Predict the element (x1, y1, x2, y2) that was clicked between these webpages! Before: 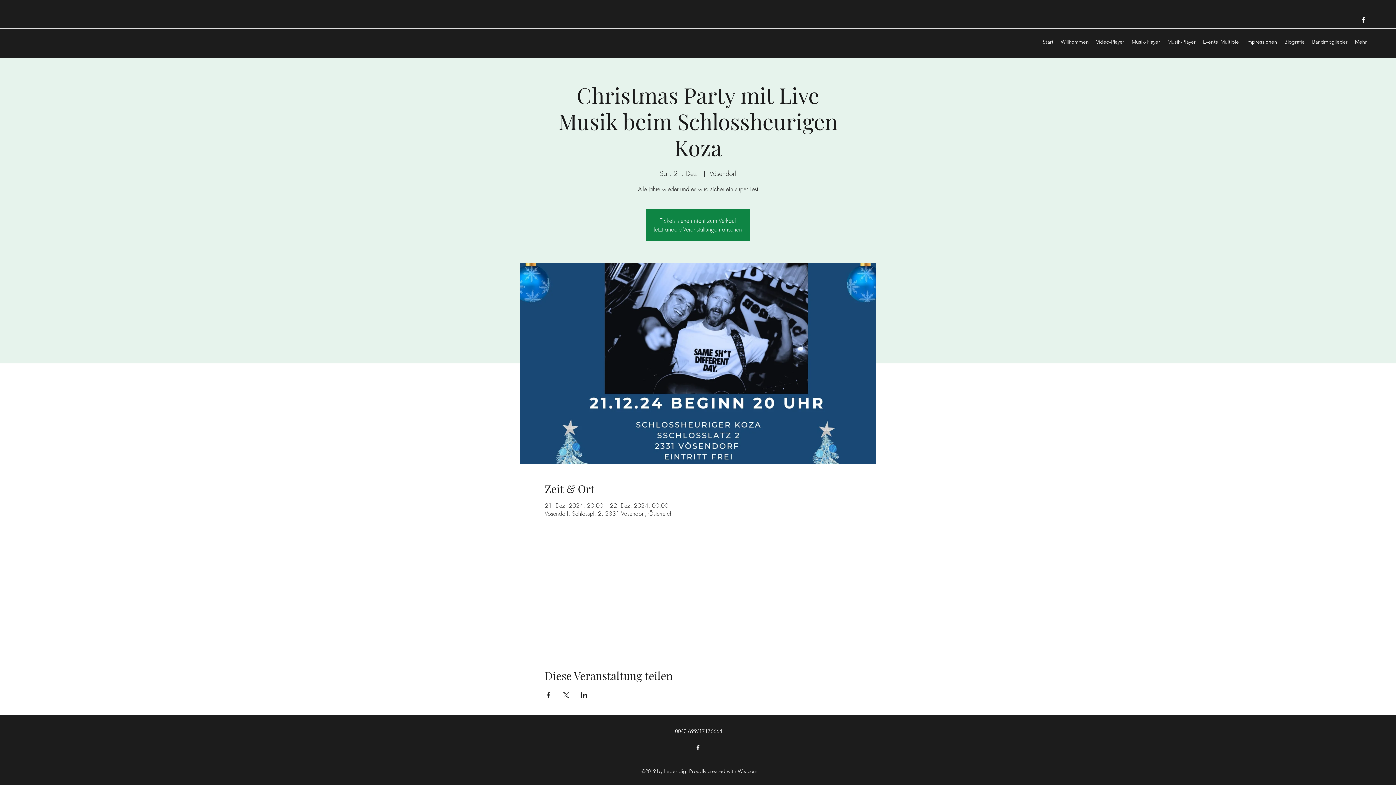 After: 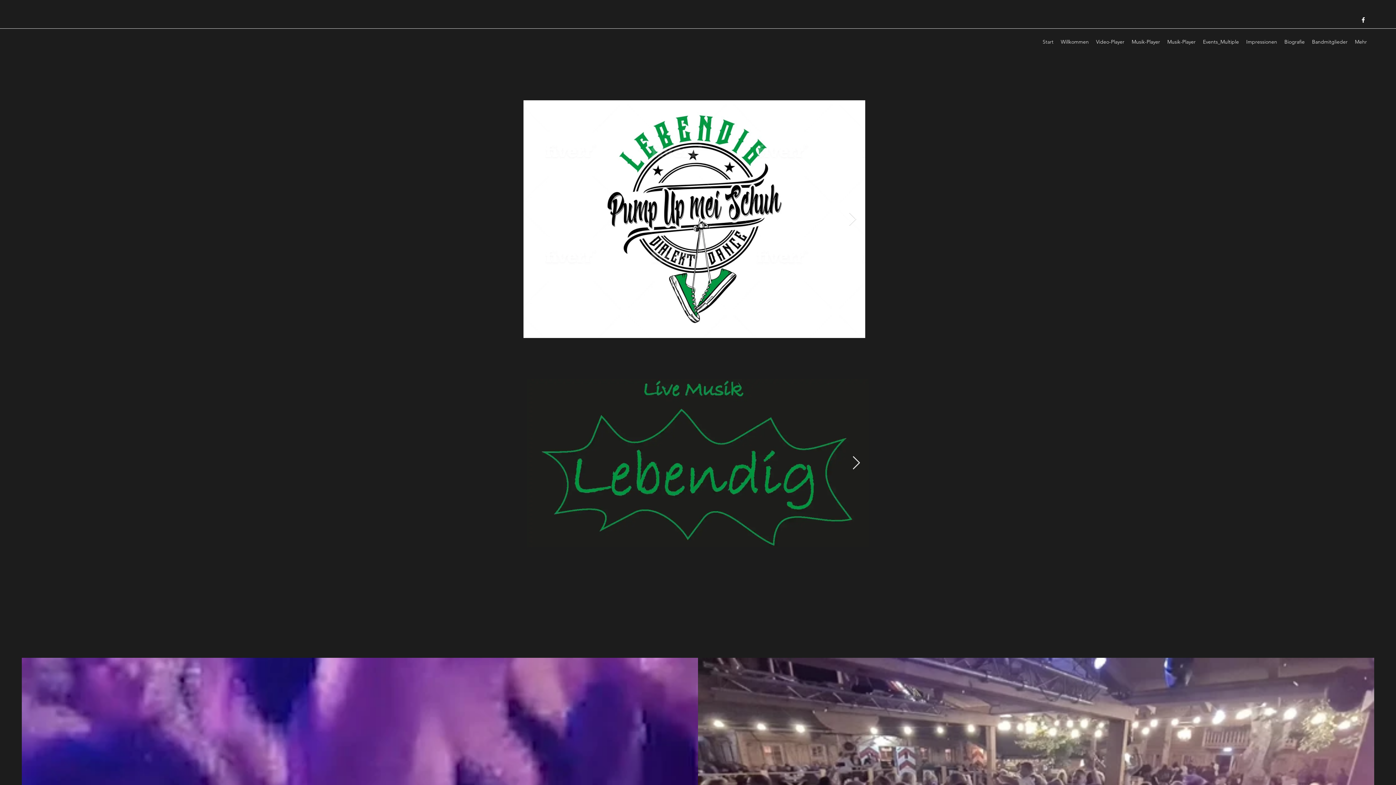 Action: bbox: (1164, 36, 1199, 47) label: Musik-Player